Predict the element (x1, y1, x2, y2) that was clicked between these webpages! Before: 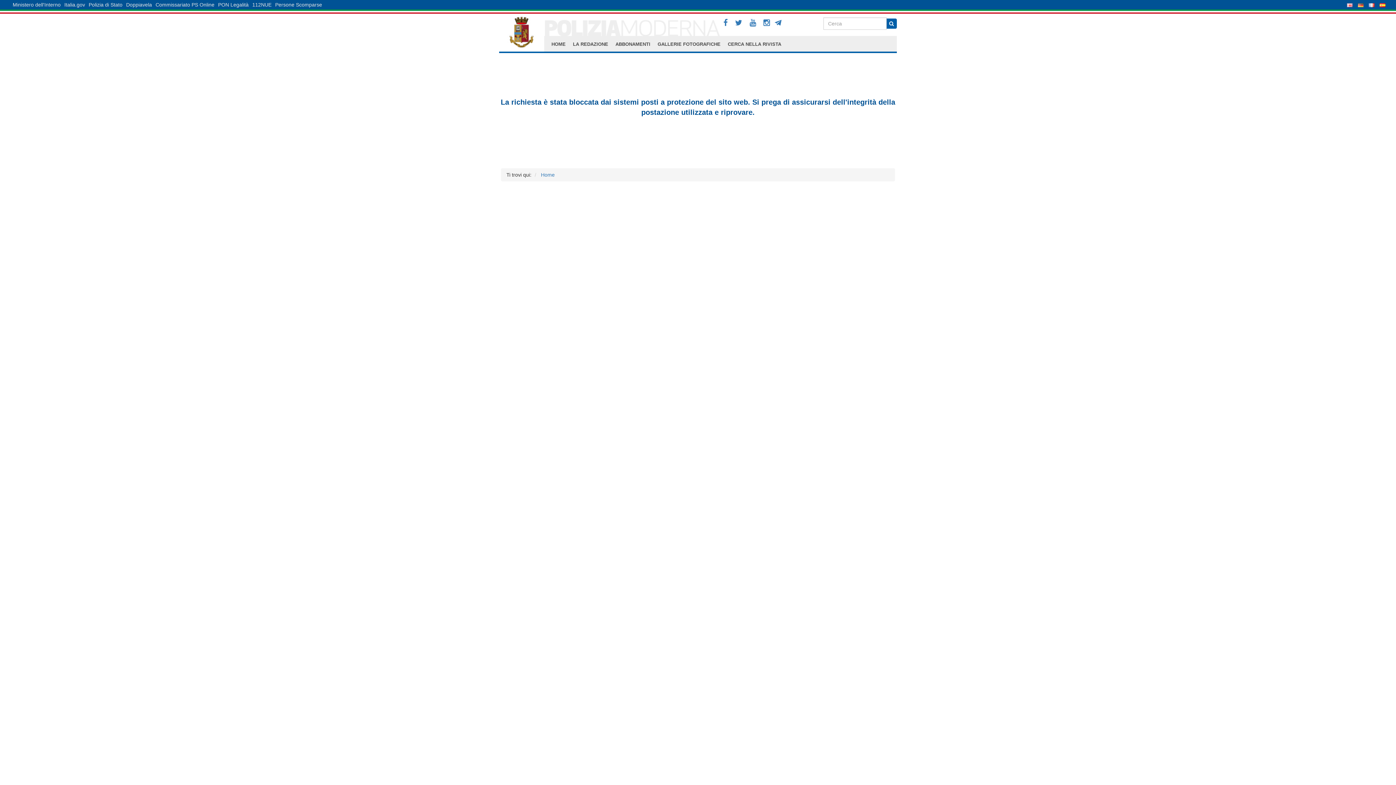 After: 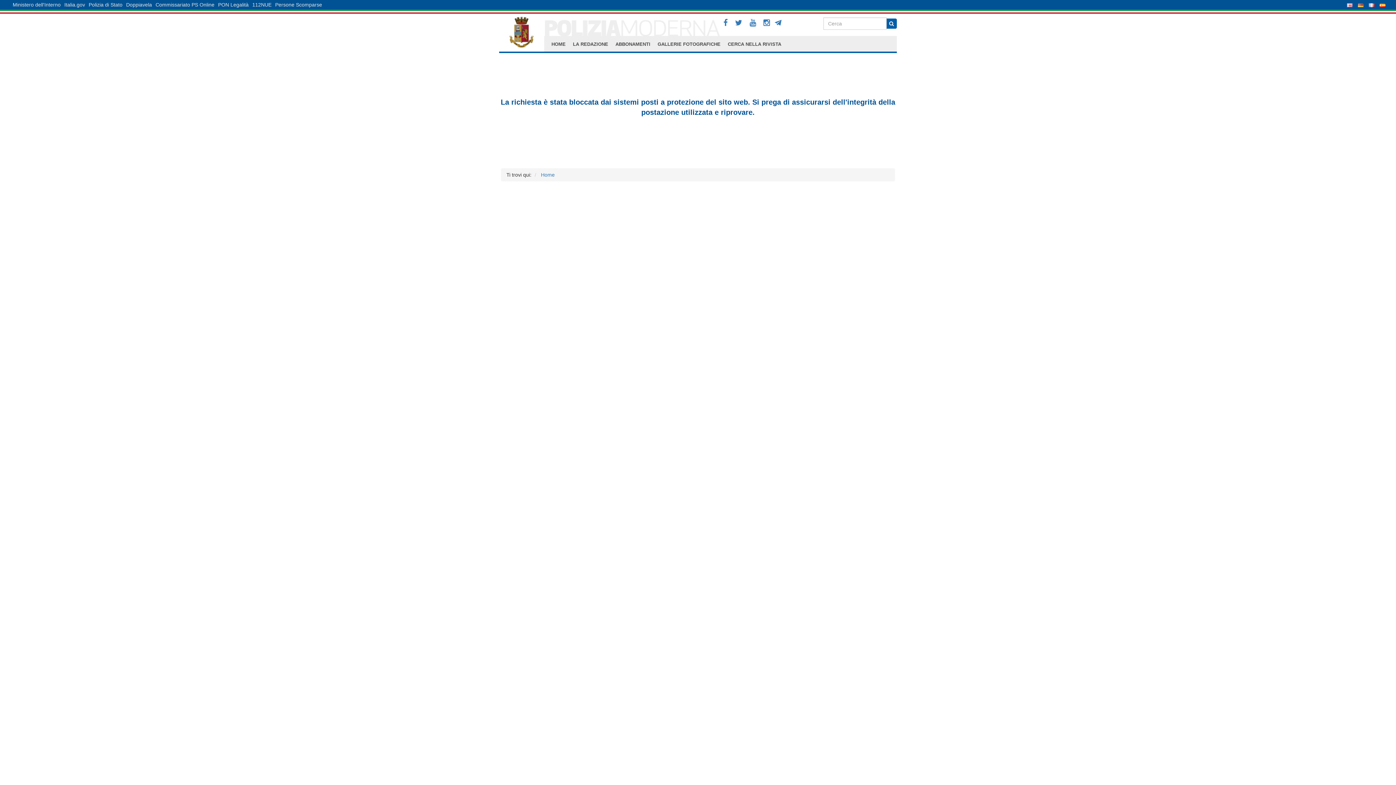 Action: label: CERCA NELLA RIVISTA bbox: (722, 40, 786, 48)